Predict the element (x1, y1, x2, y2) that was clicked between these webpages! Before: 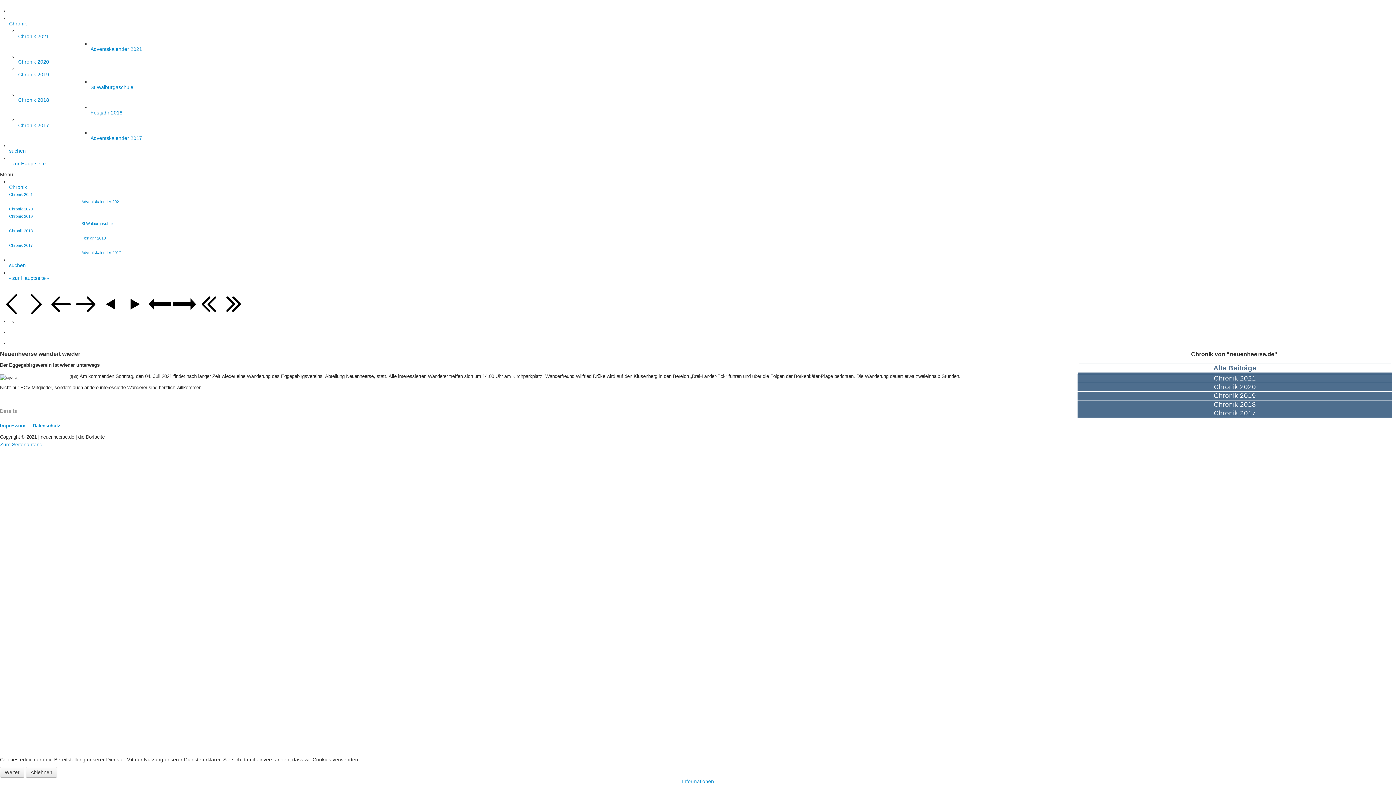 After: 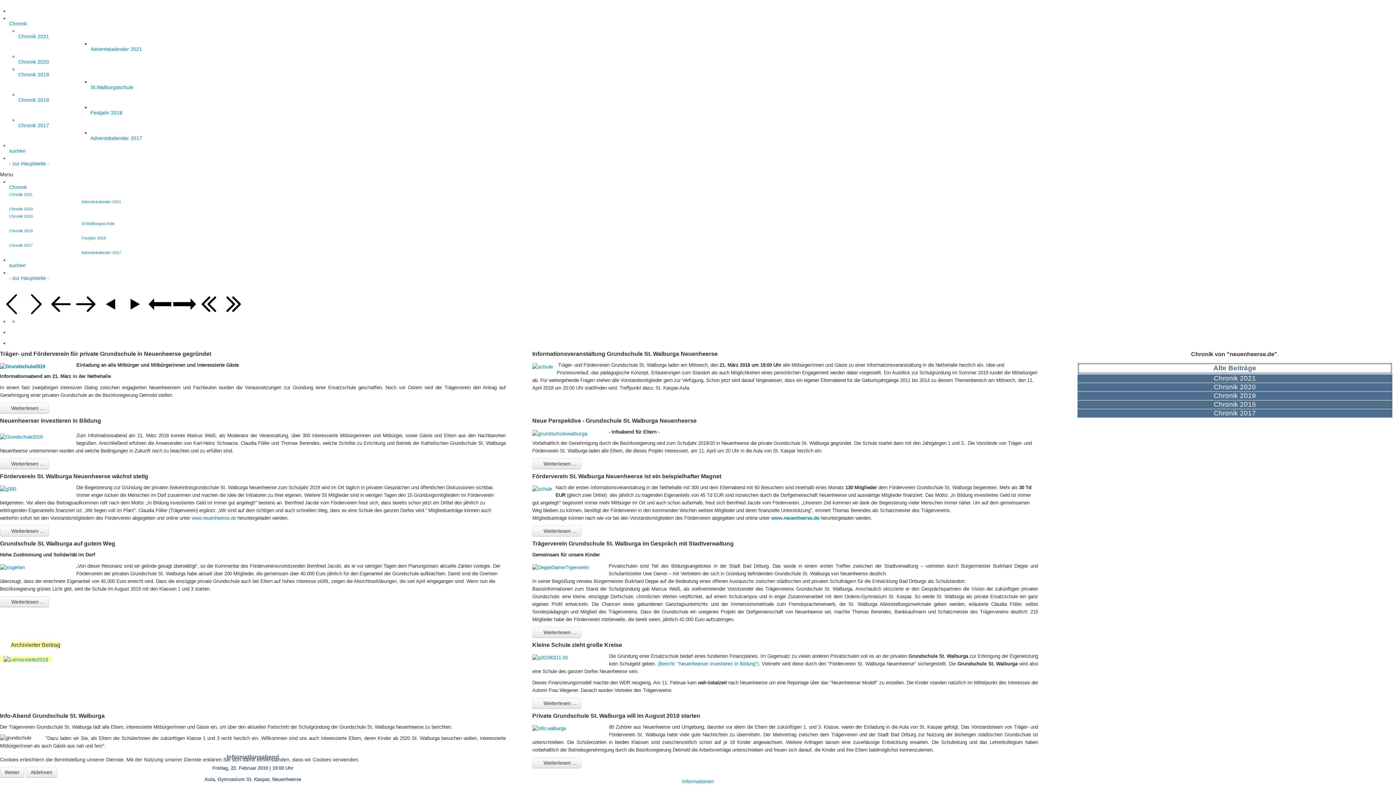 Action: bbox: (81, 221, 114, 225) label: St.Walburgaschule